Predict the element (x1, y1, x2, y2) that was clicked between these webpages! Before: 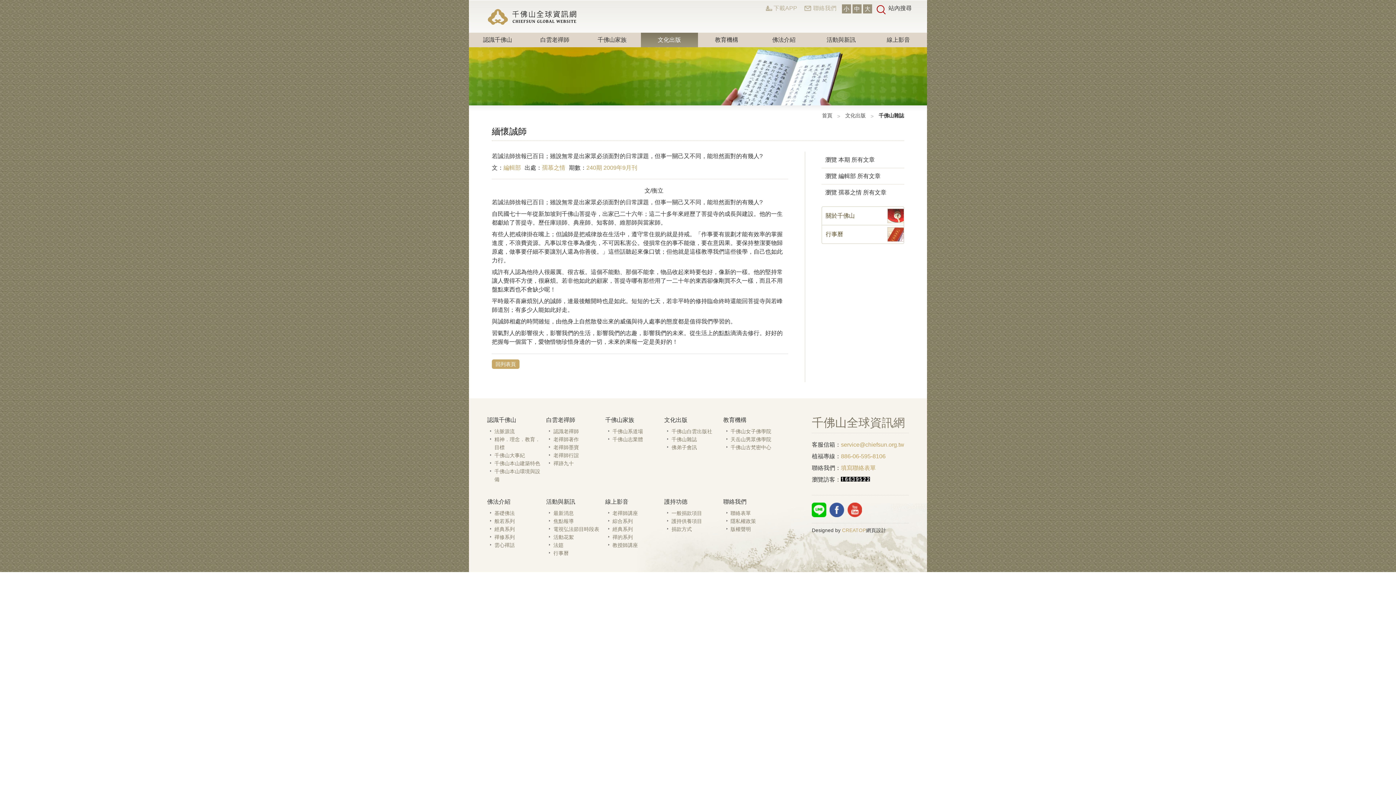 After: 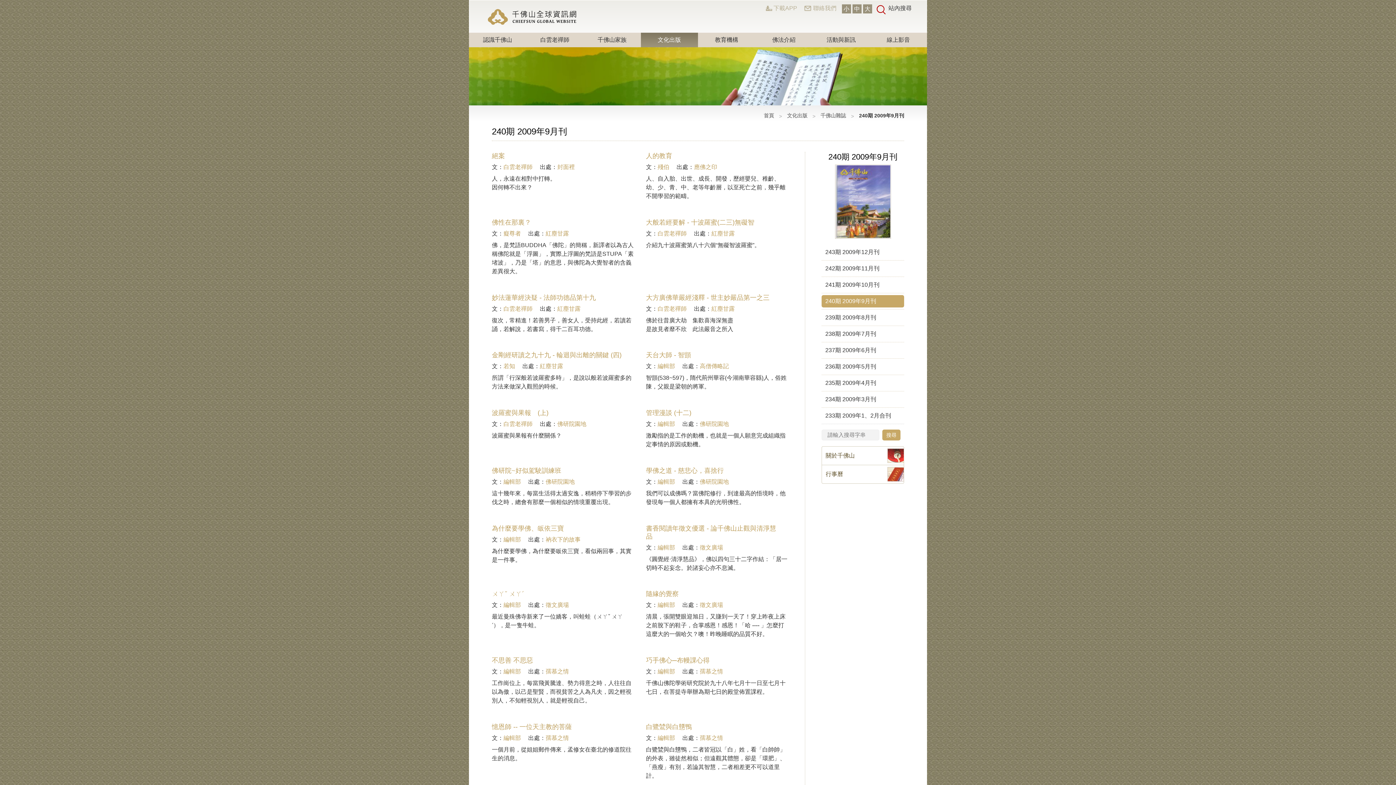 Action: label: 瀏覽 本期 所有文章 bbox: (821, 153, 904, 166)